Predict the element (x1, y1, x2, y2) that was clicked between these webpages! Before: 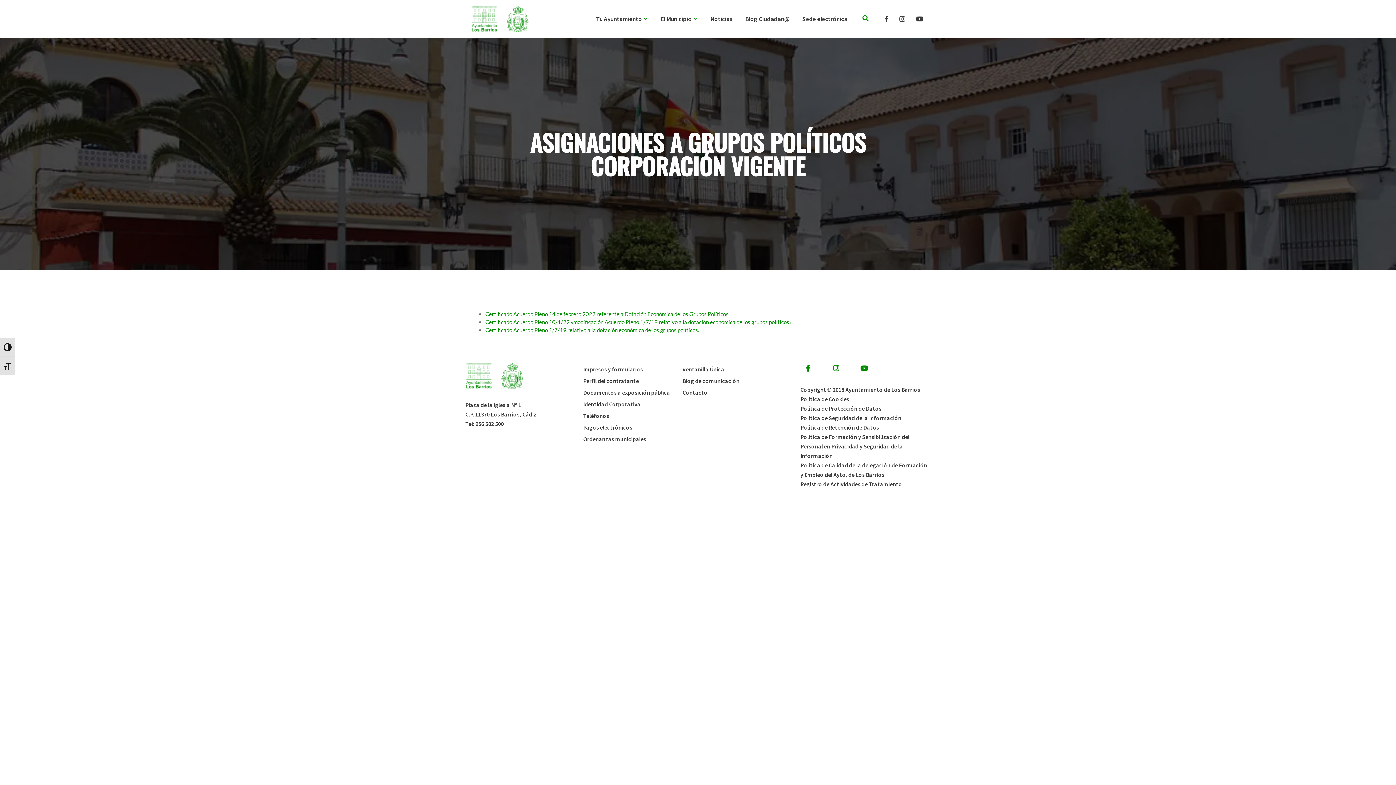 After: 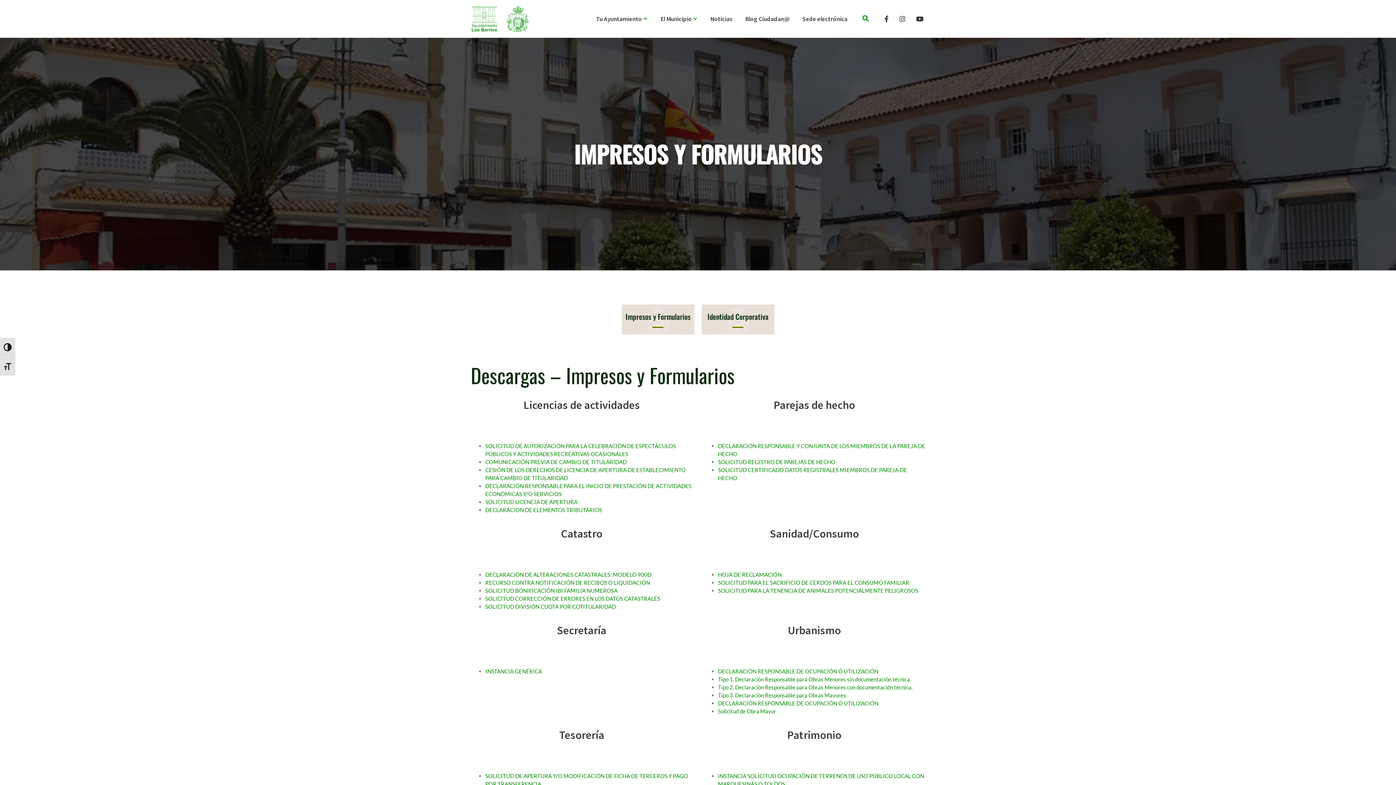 Action: label: Impresos y formularios bbox: (583, 364, 676, 374)